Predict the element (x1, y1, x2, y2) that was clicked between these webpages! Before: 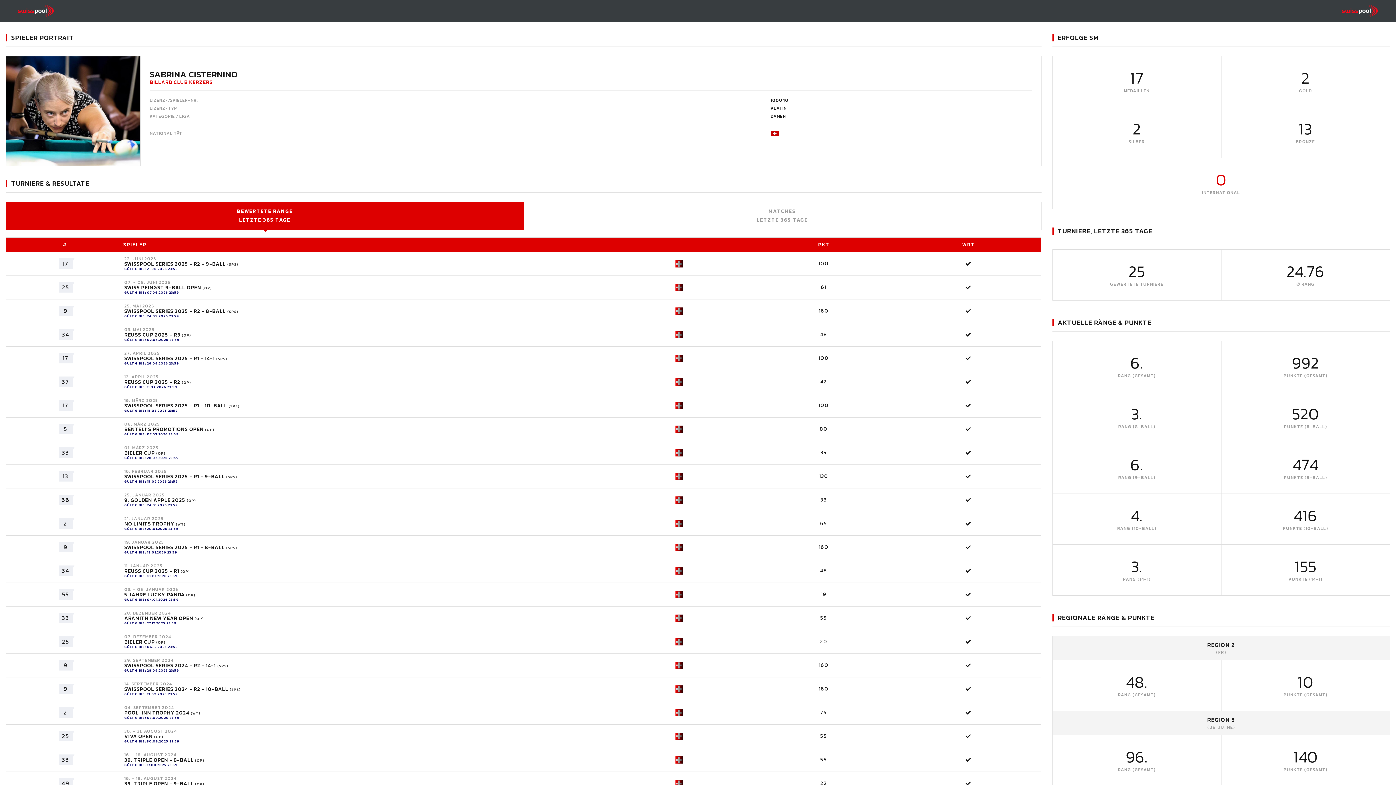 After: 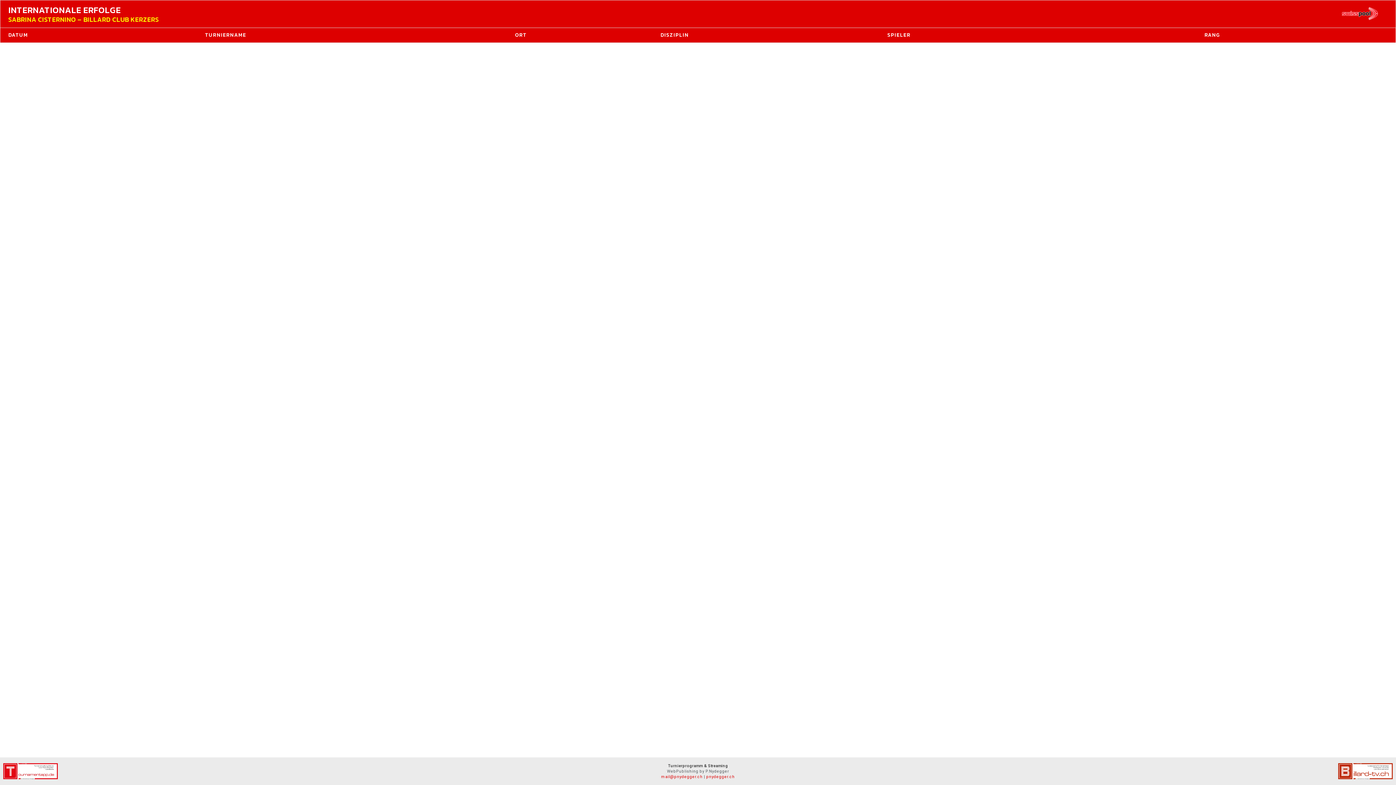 Action: bbox: (1216, 168, 1226, 191) label: 0